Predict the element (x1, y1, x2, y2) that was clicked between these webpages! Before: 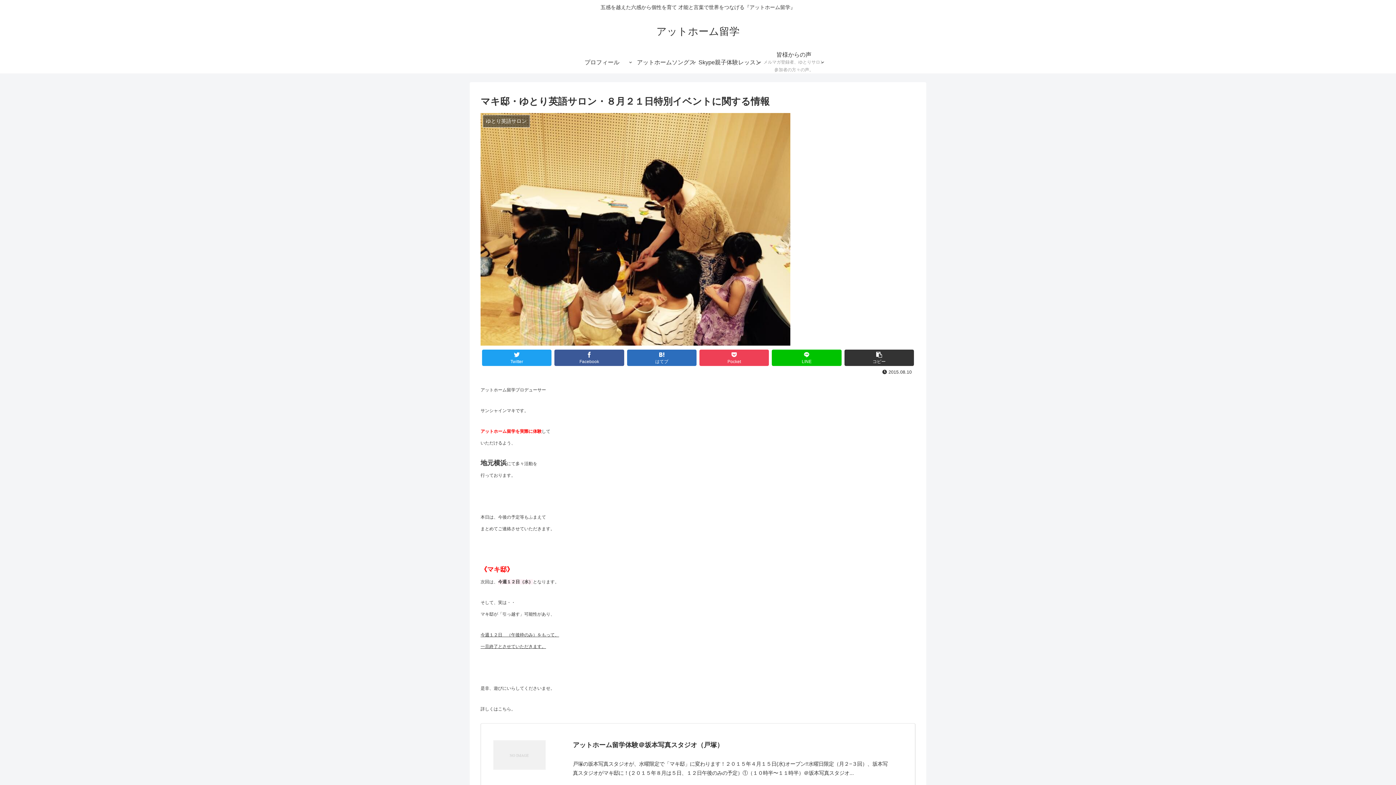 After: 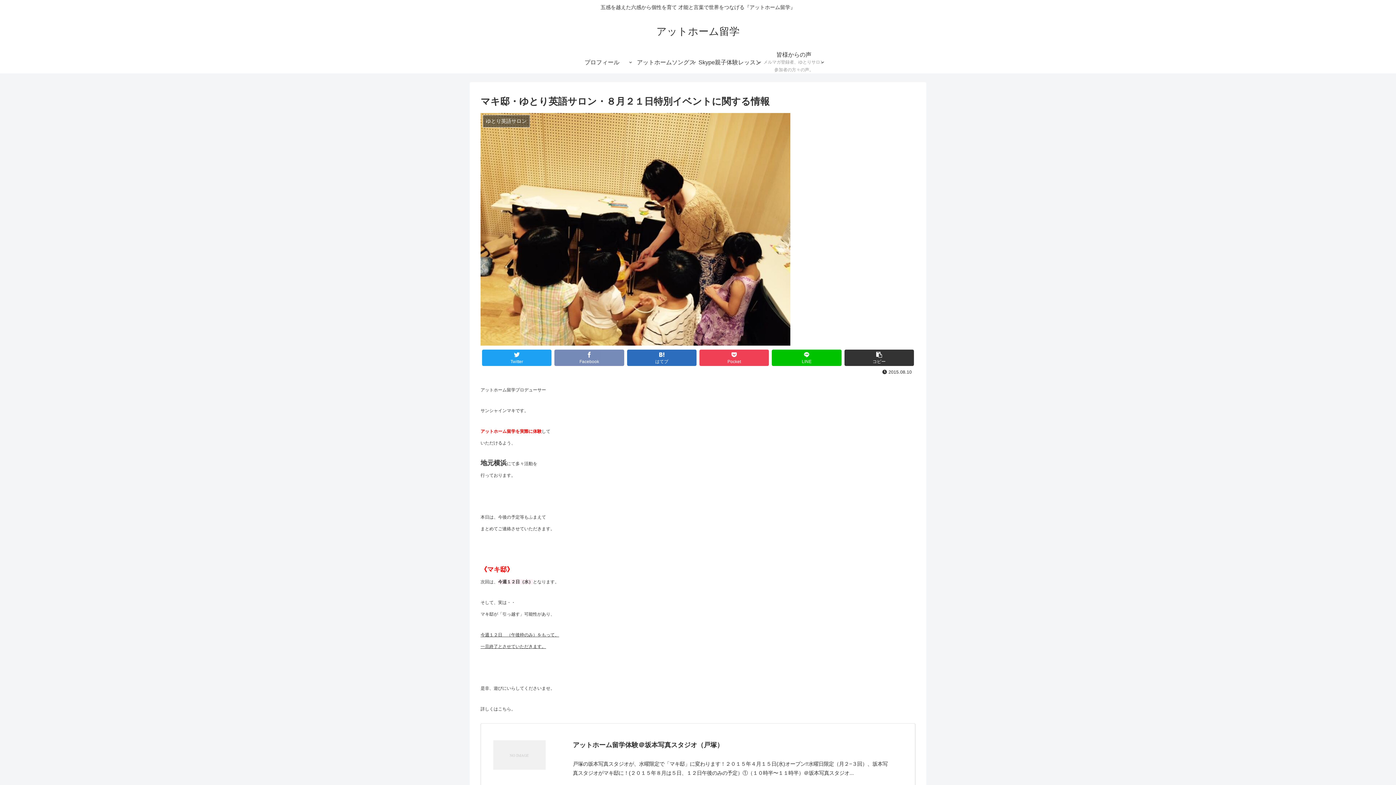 Action: label: Facebook bbox: (554, 349, 624, 366)